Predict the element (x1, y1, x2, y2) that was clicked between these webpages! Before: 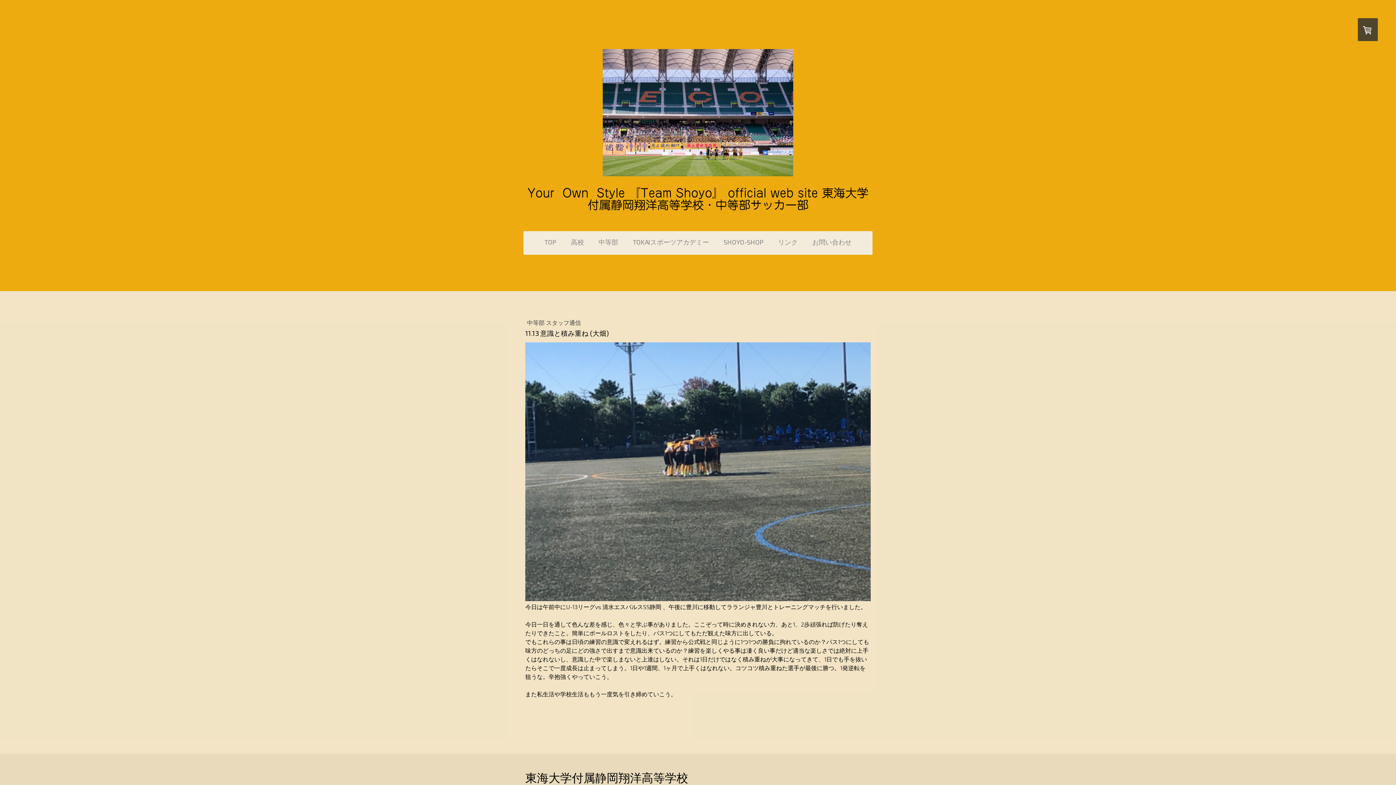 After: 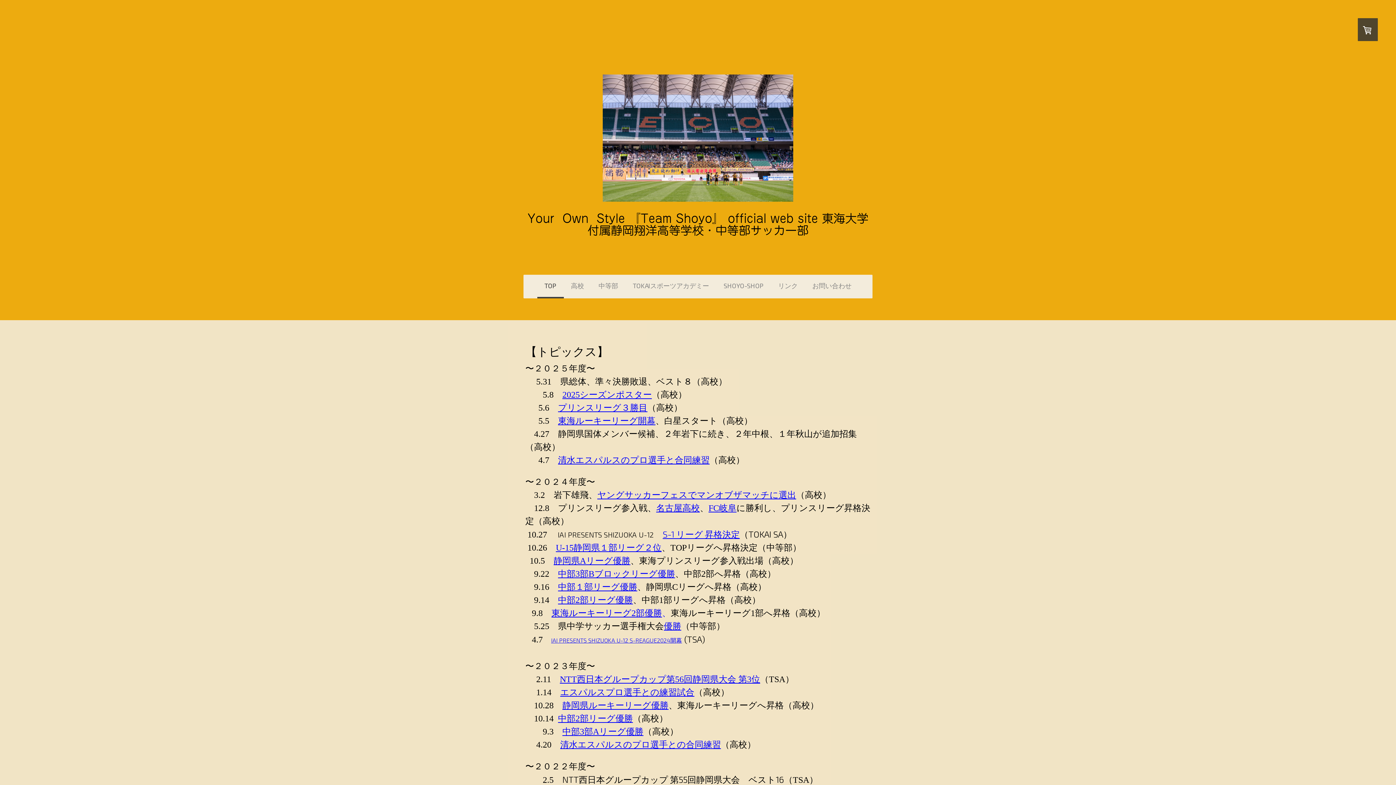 Action: bbox: (525, 187, 870, 211) label: Your  Own  Style 『Team Shoyo』 official web site 東海大学付属静岡翔洋高等学校・中等部サッカー部